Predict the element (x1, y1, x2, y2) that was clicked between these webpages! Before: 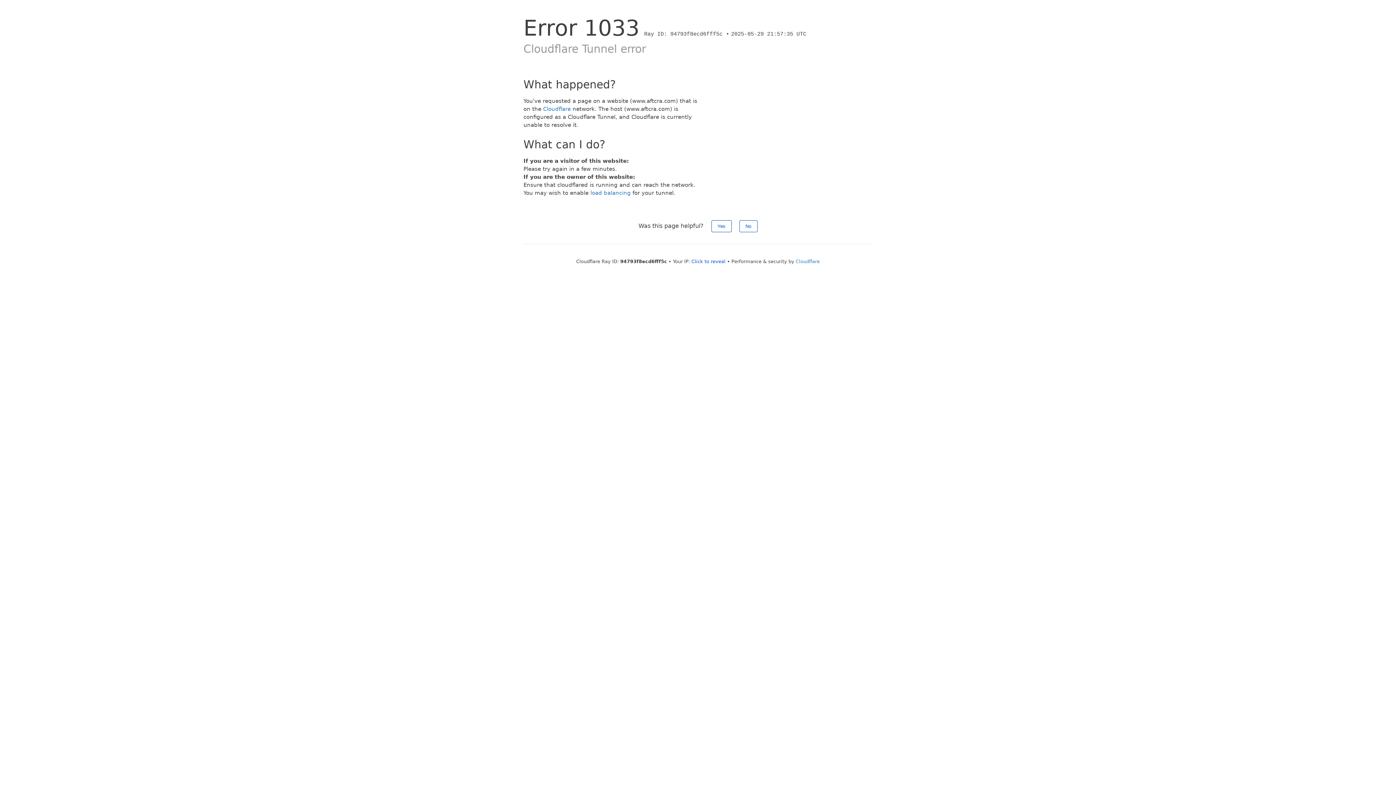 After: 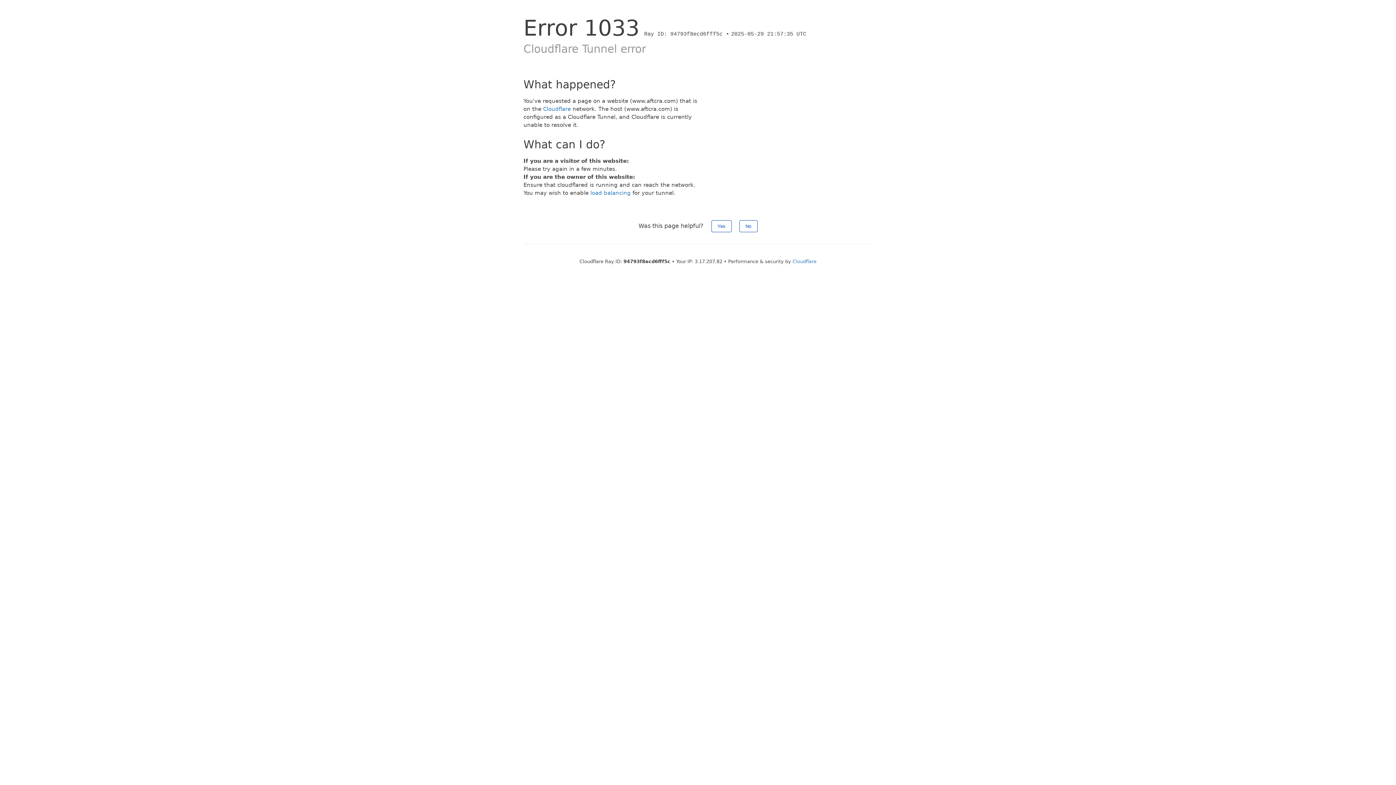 Action: bbox: (691, 258, 725, 264) label: Click to reveal